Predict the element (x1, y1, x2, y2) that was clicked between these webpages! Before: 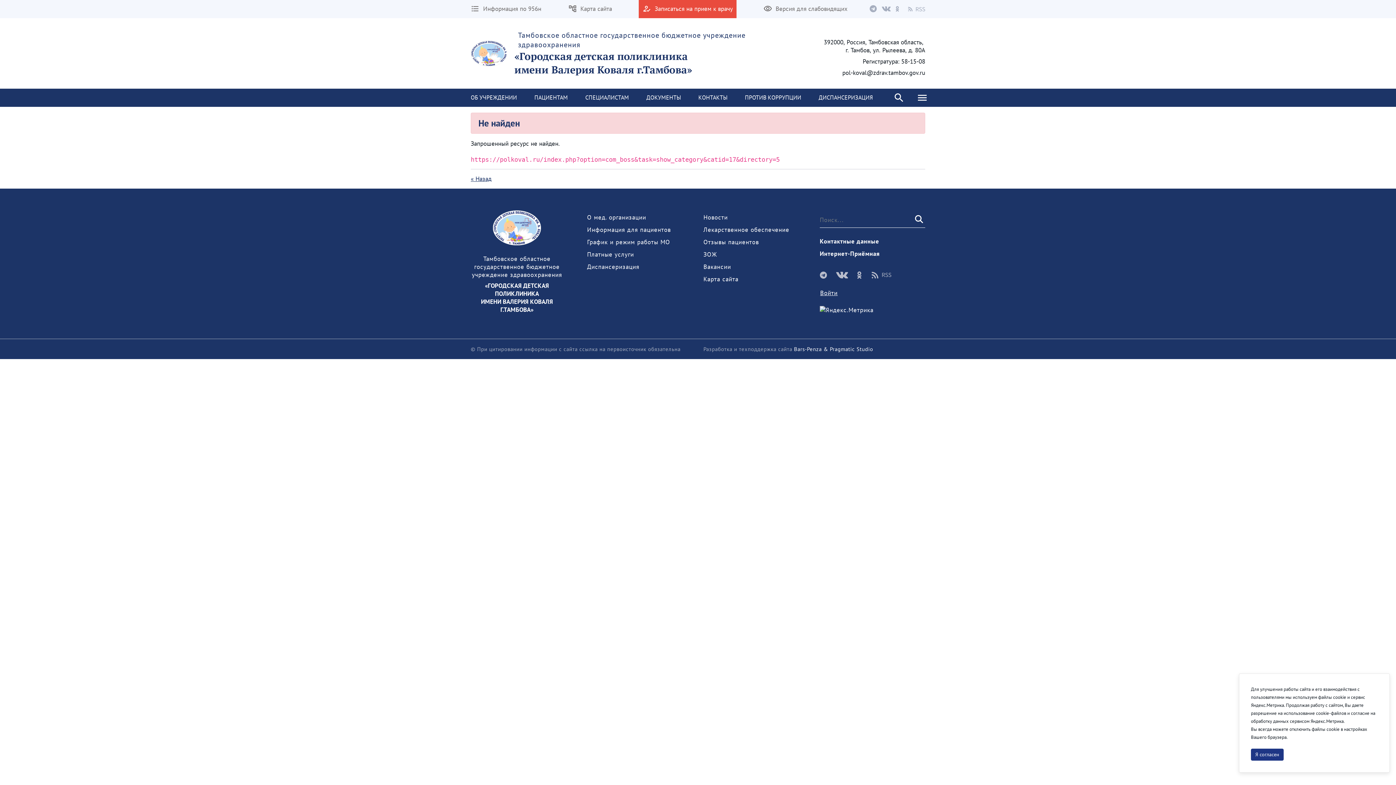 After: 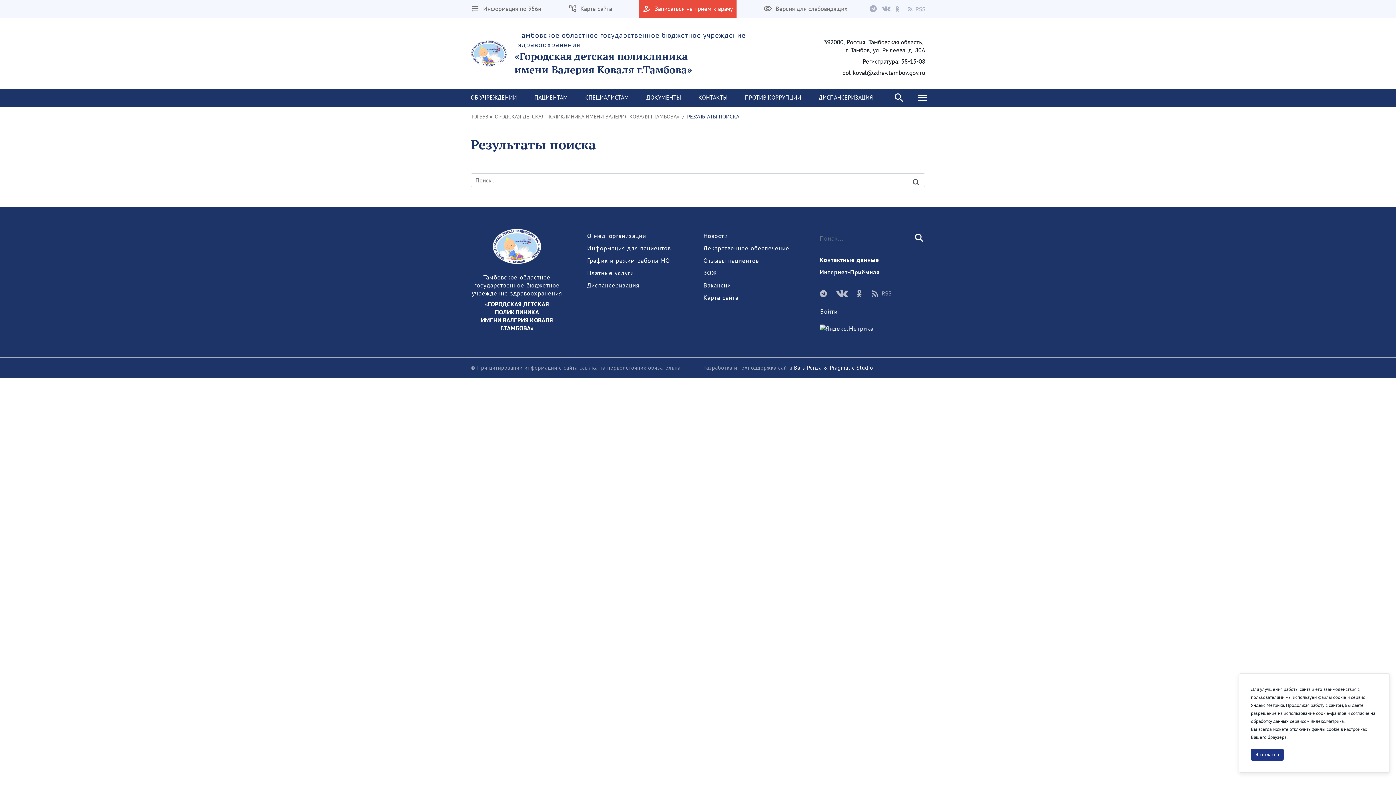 Action: label: Послать bbox: (911, 213, 925, 225)